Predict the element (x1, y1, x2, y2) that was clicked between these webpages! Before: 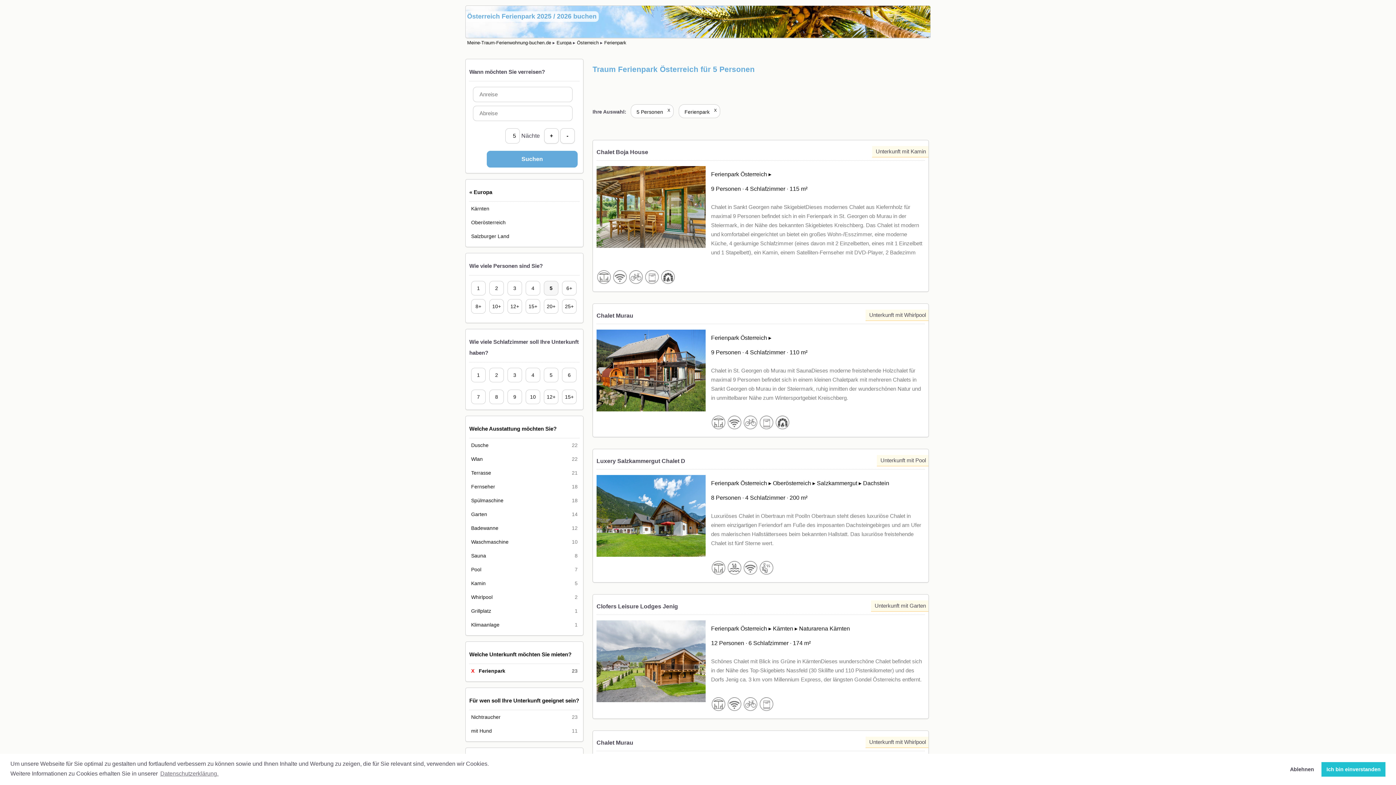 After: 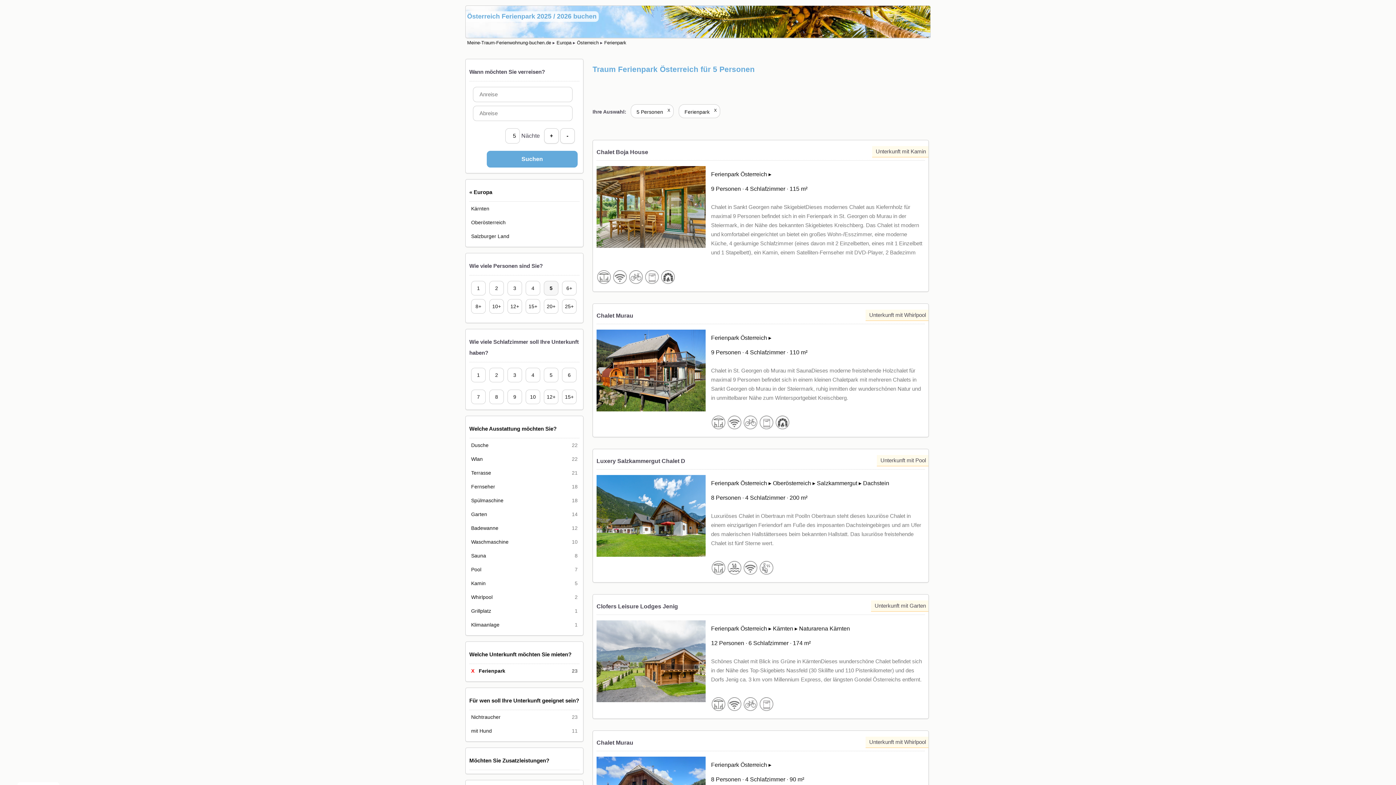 Action: label: deny cookies bbox: (1285, 762, 1319, 776)